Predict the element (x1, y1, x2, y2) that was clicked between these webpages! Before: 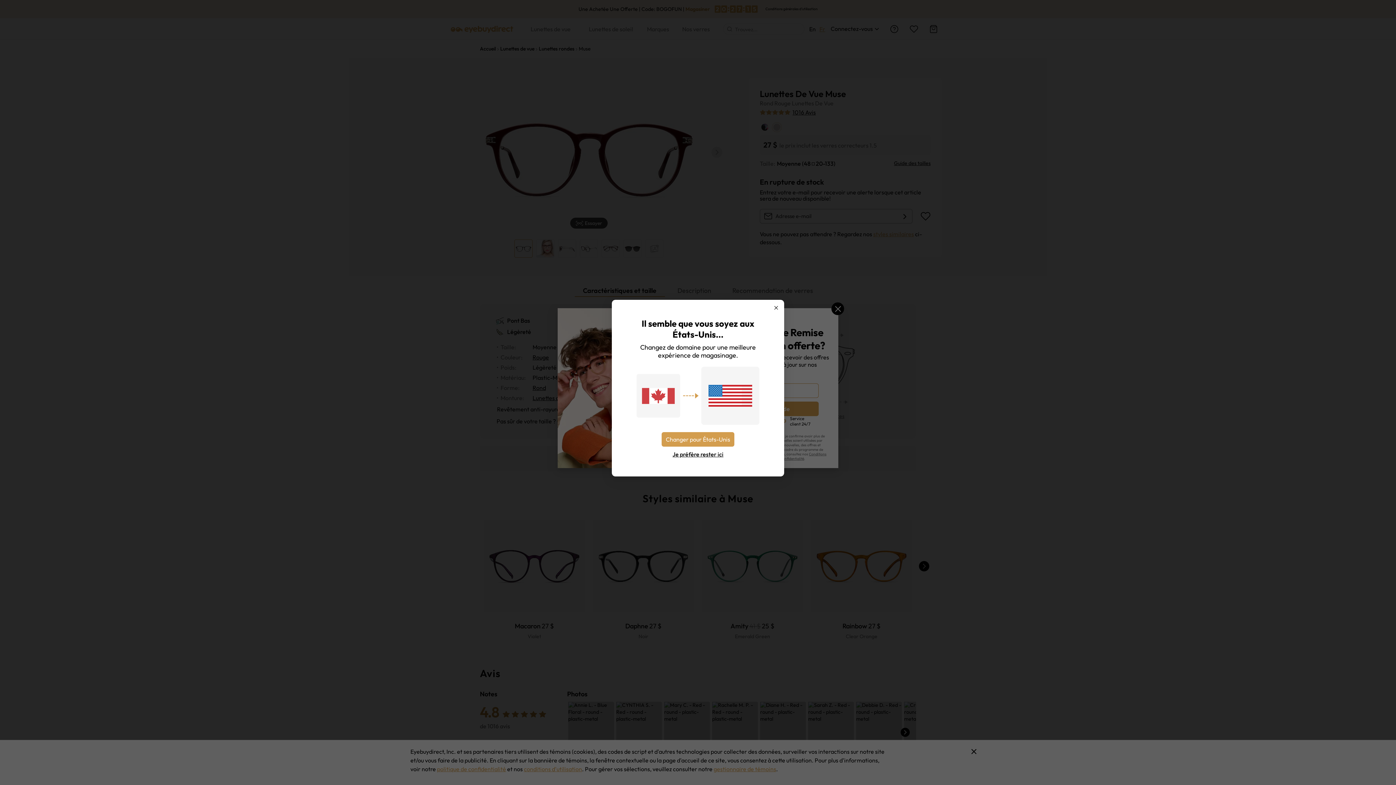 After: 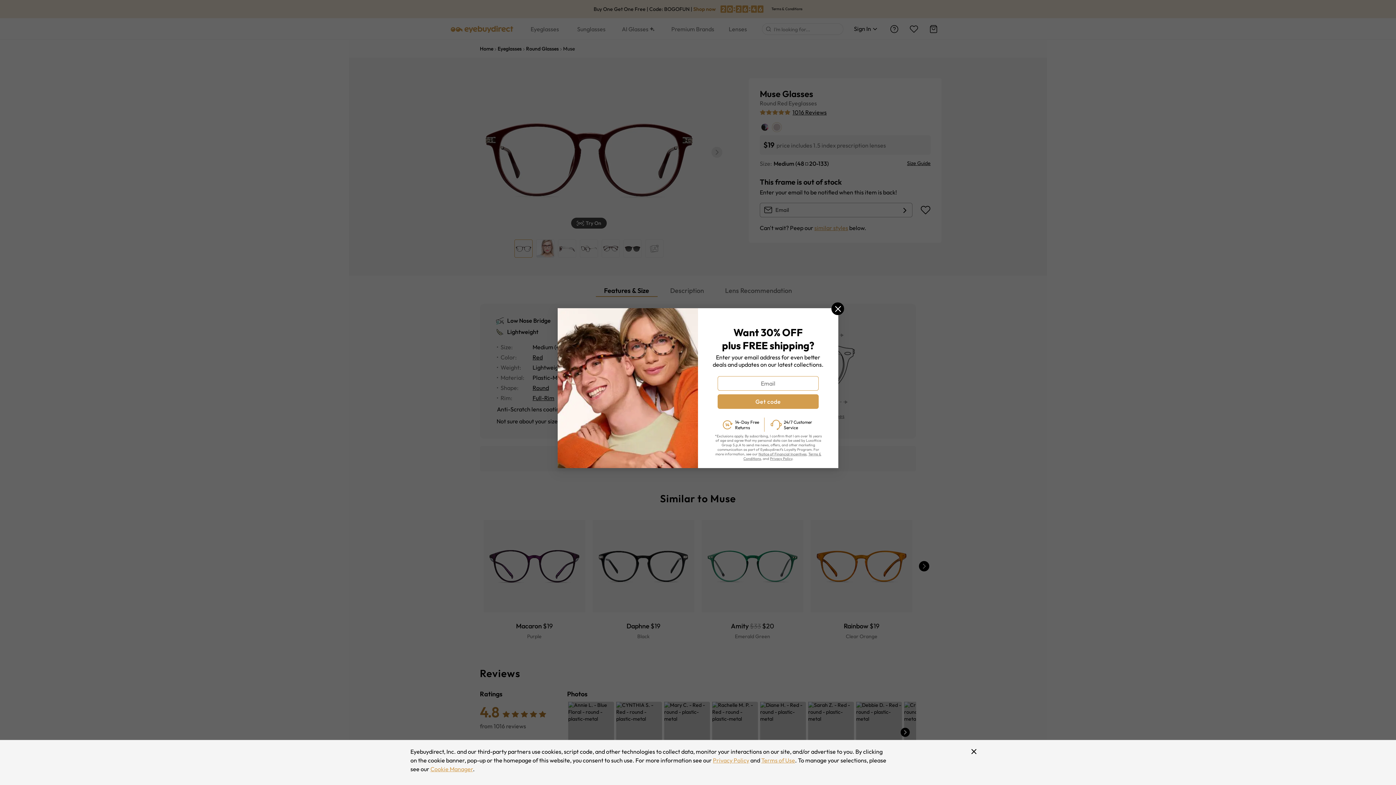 Action: label: Changer pour États-Unis bbox: (661, 432, 734, 446)